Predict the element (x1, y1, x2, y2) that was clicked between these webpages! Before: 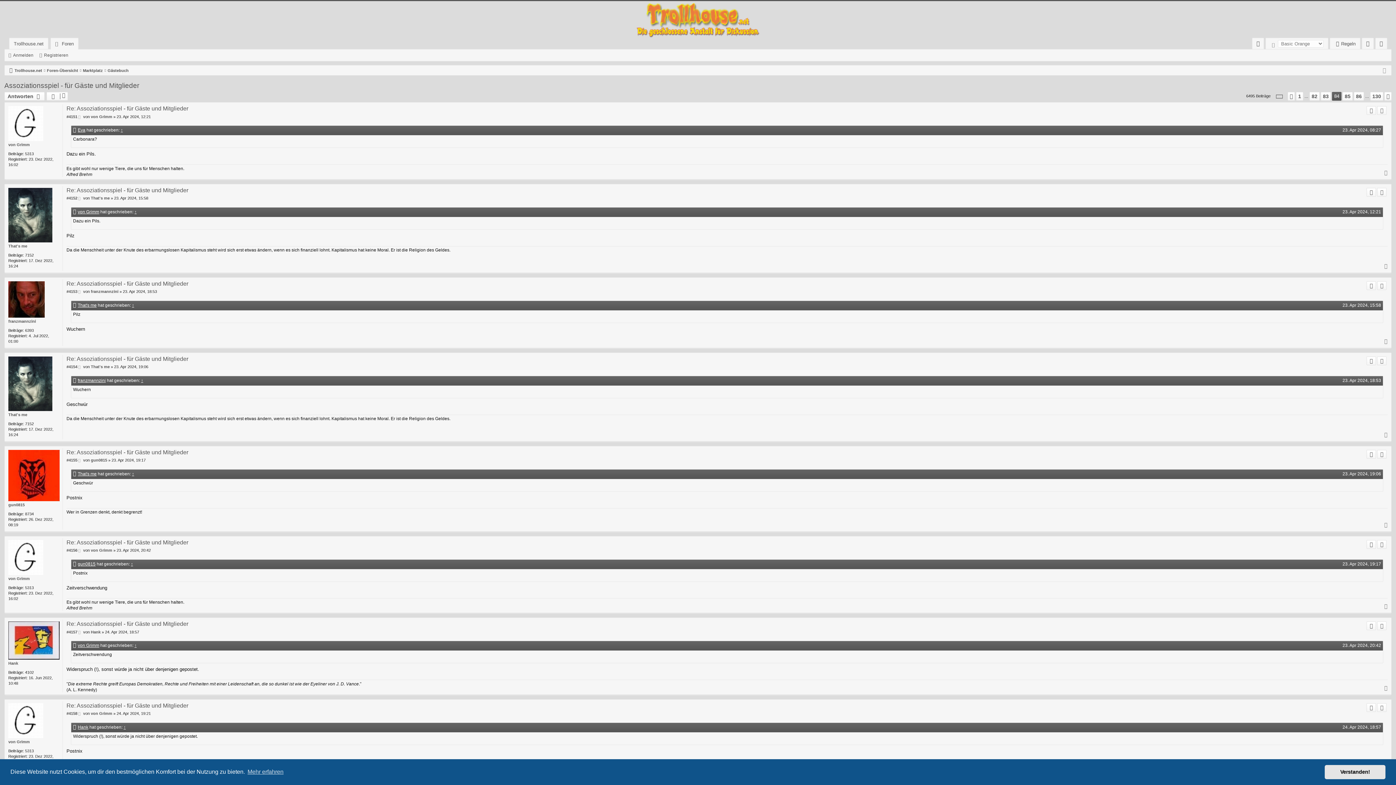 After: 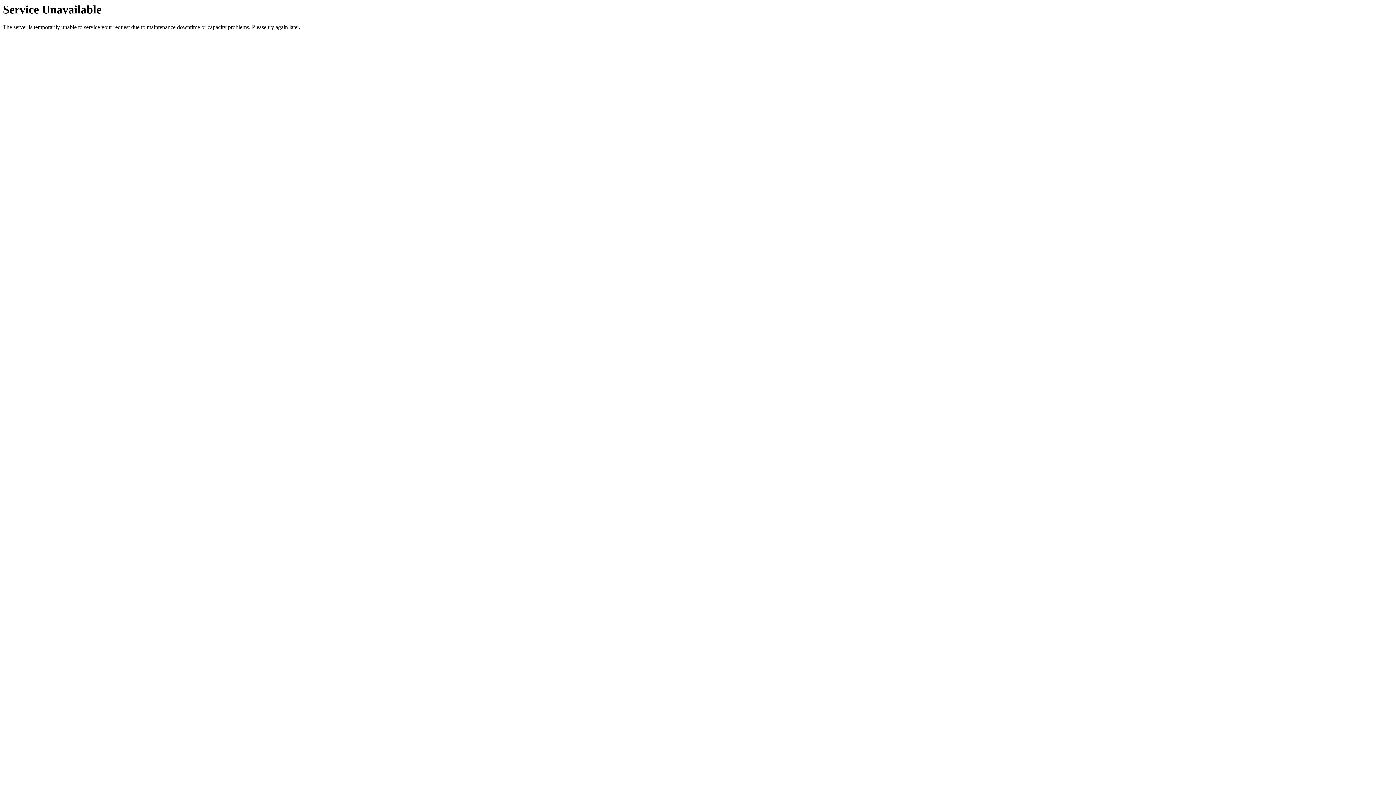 Action: bbox: (50, 38, 78, 49) label: Foren